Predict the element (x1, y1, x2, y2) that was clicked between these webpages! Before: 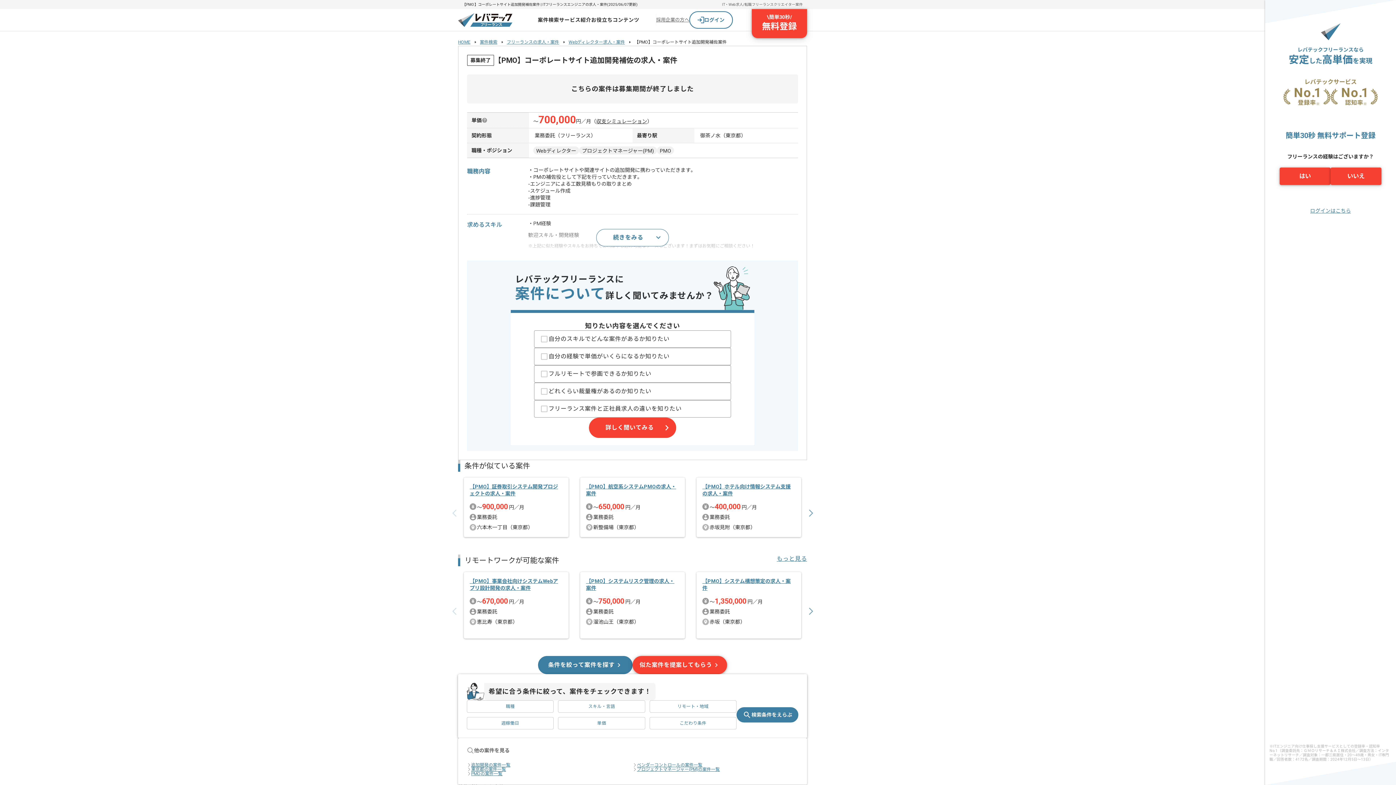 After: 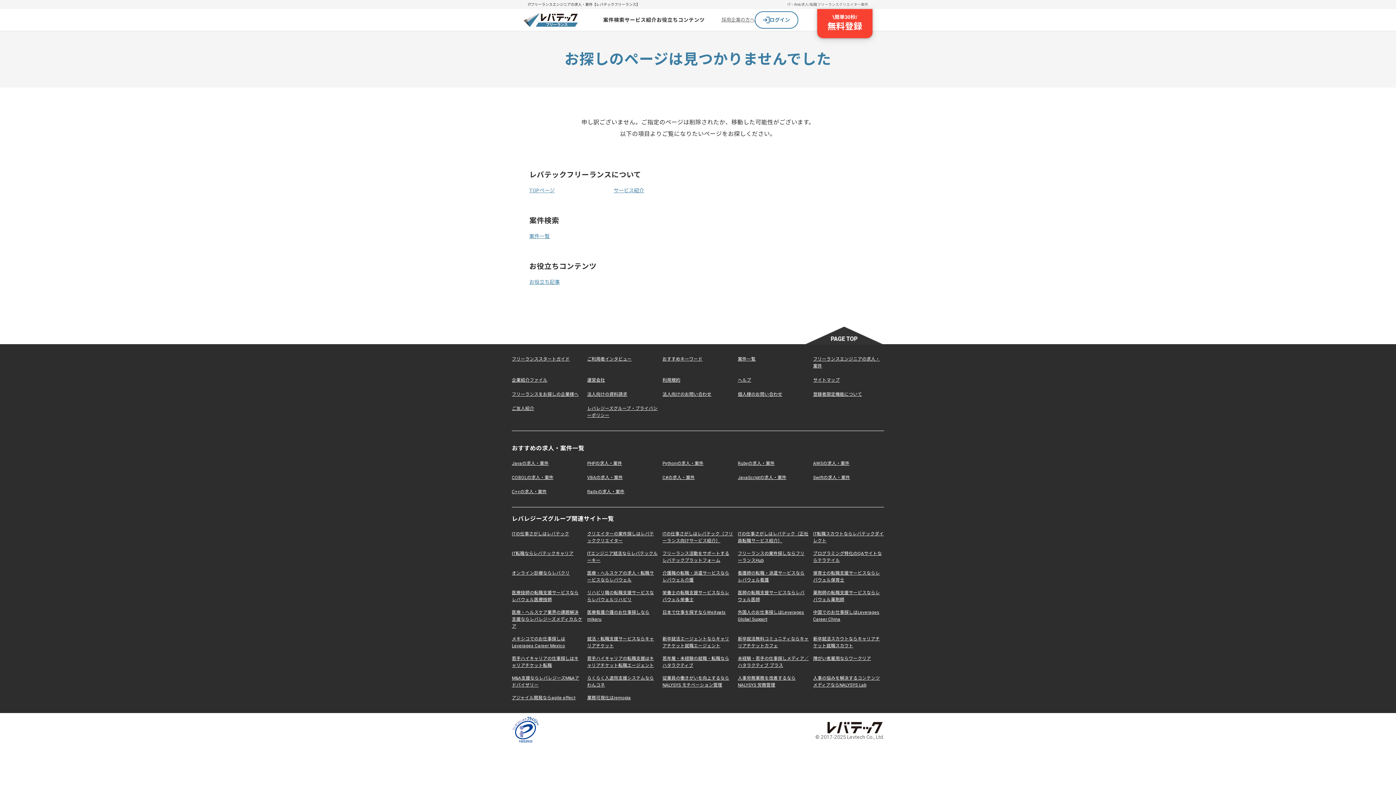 Action: bbox: (632, 763, 798, 767) label: ベンダーコントロールの案件一覧